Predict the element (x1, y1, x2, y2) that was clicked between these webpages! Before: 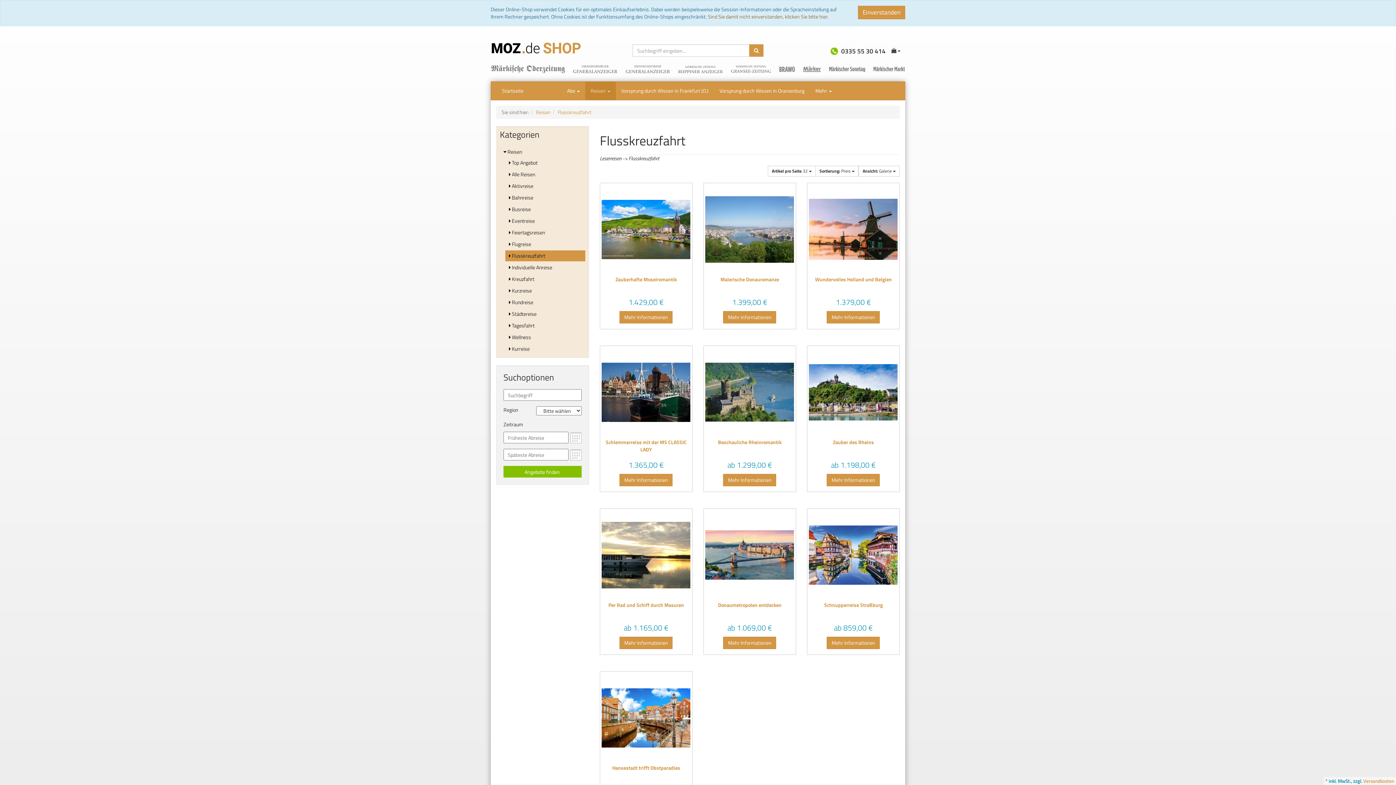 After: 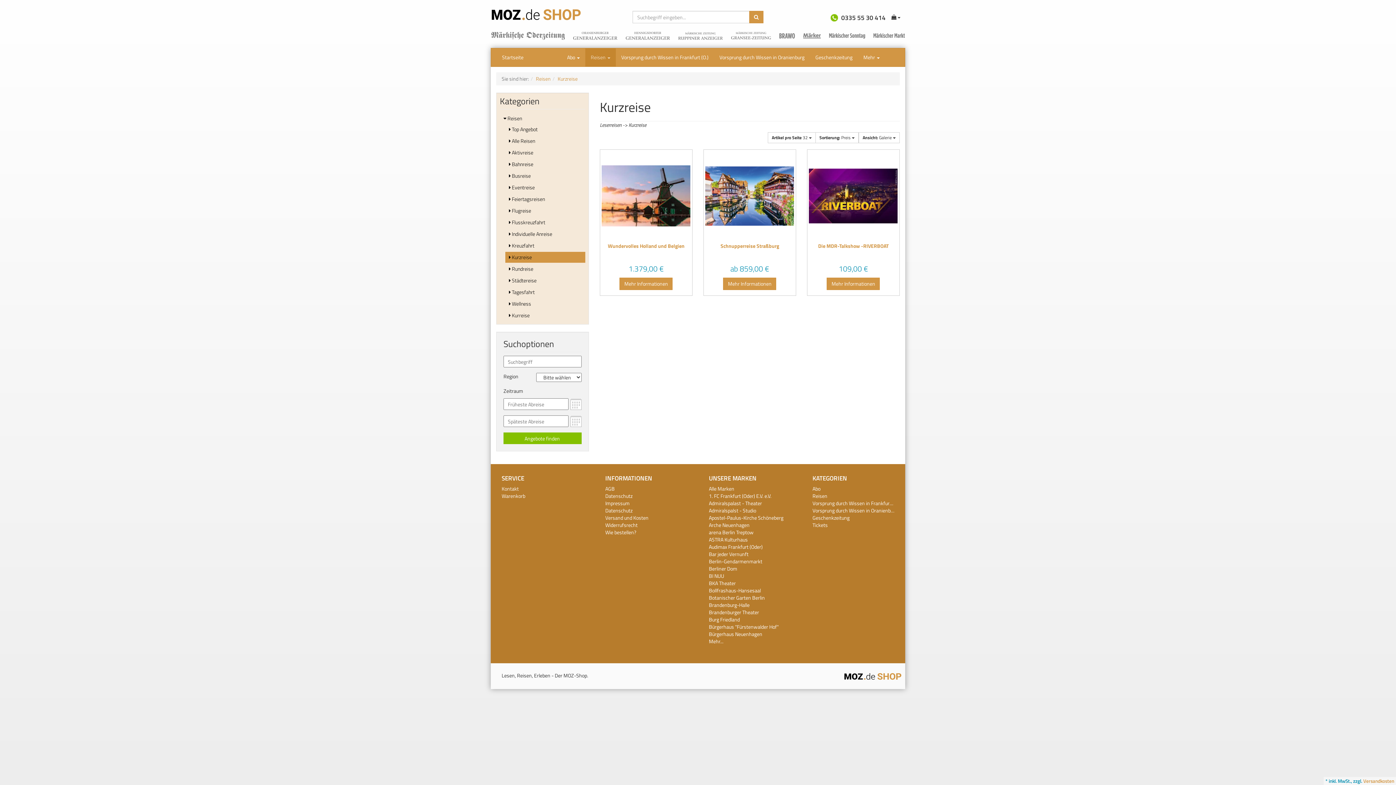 Action: bbox: (505, 285, 585, 296) label:  Kurzreise